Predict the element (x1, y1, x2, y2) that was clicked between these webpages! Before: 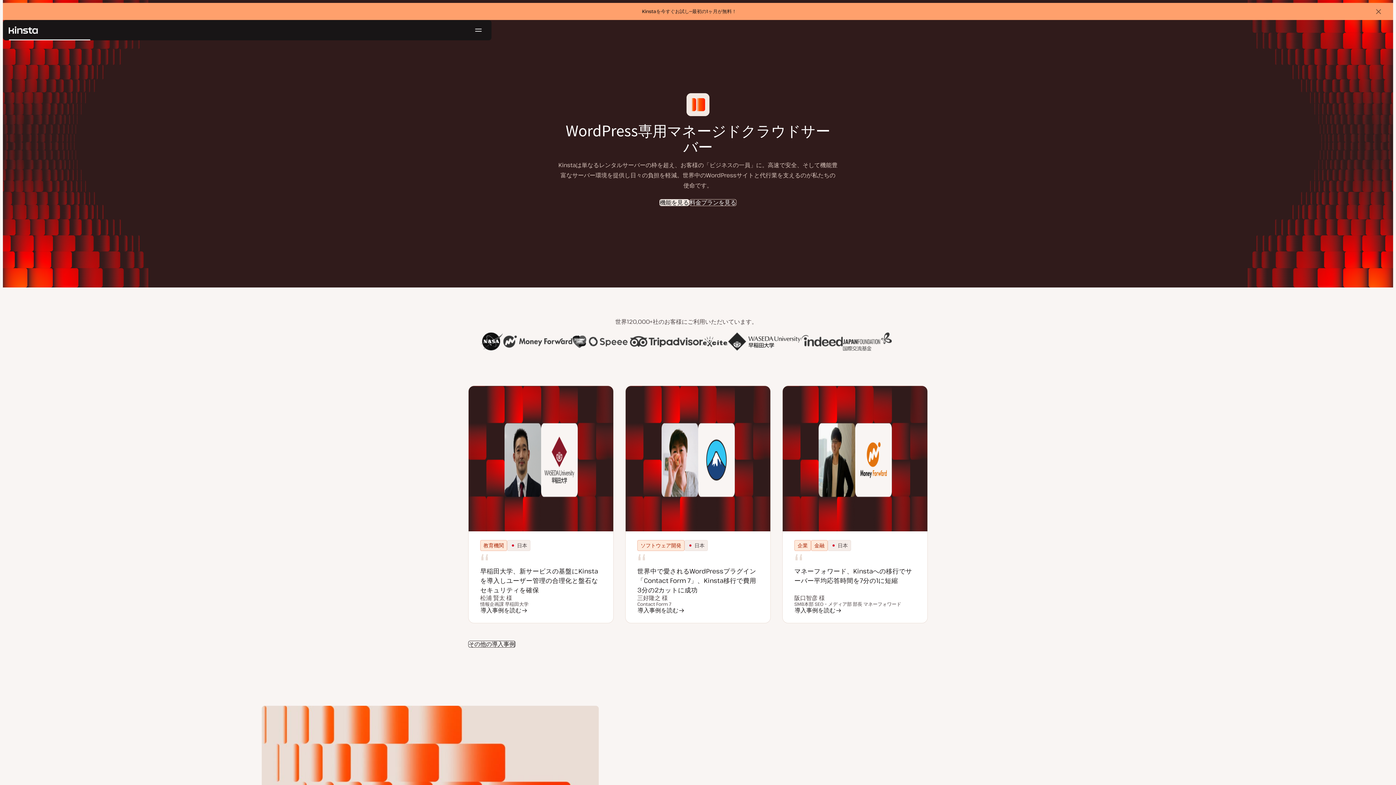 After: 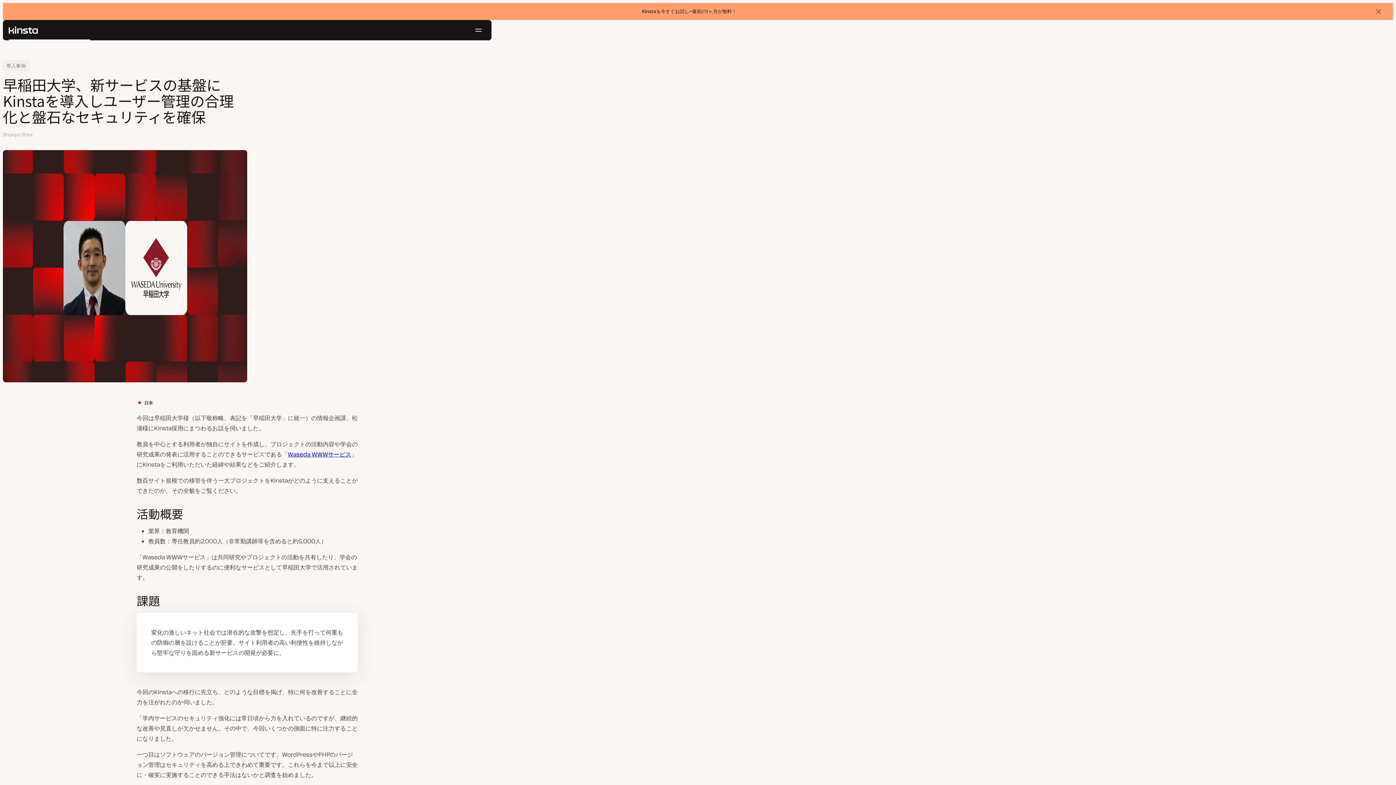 Action: bbox: (468, 386, 613, 531)